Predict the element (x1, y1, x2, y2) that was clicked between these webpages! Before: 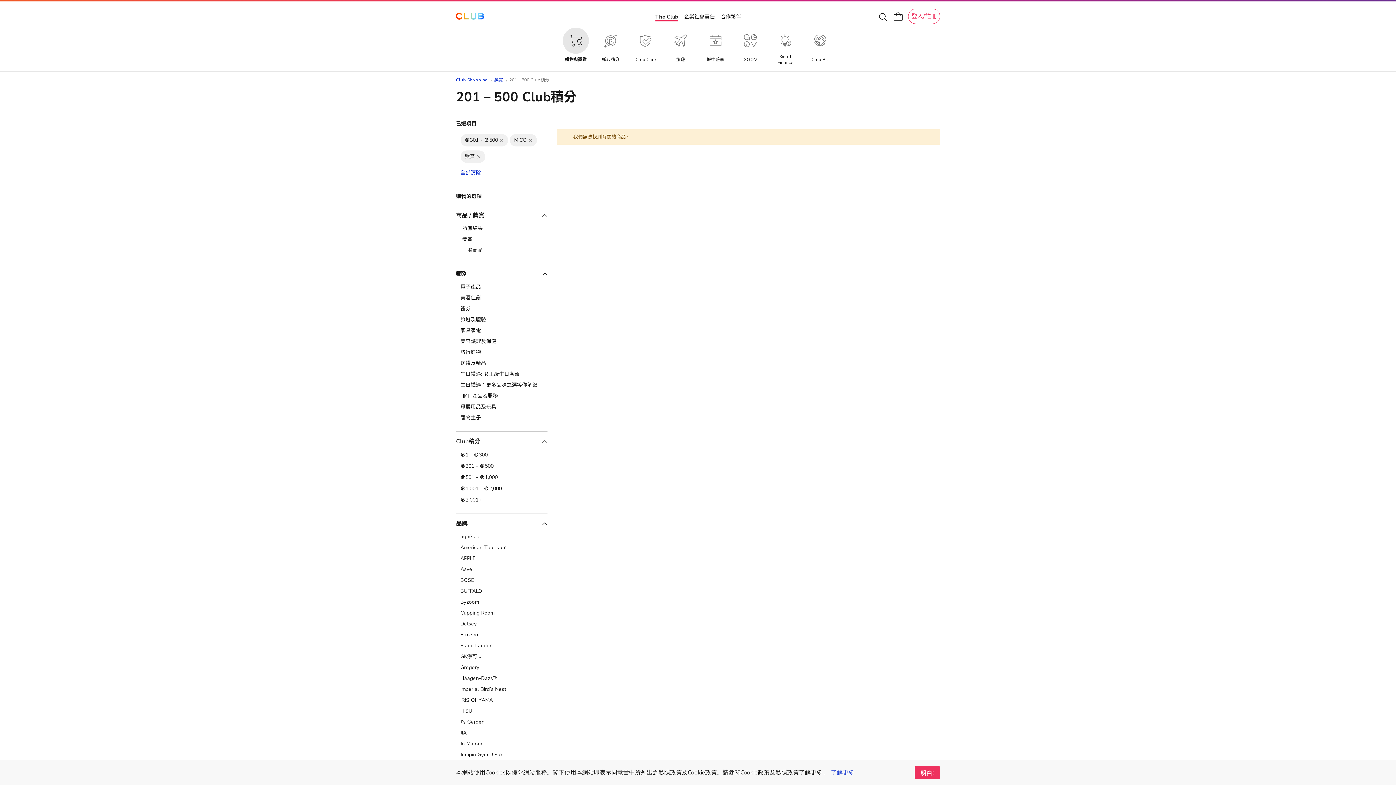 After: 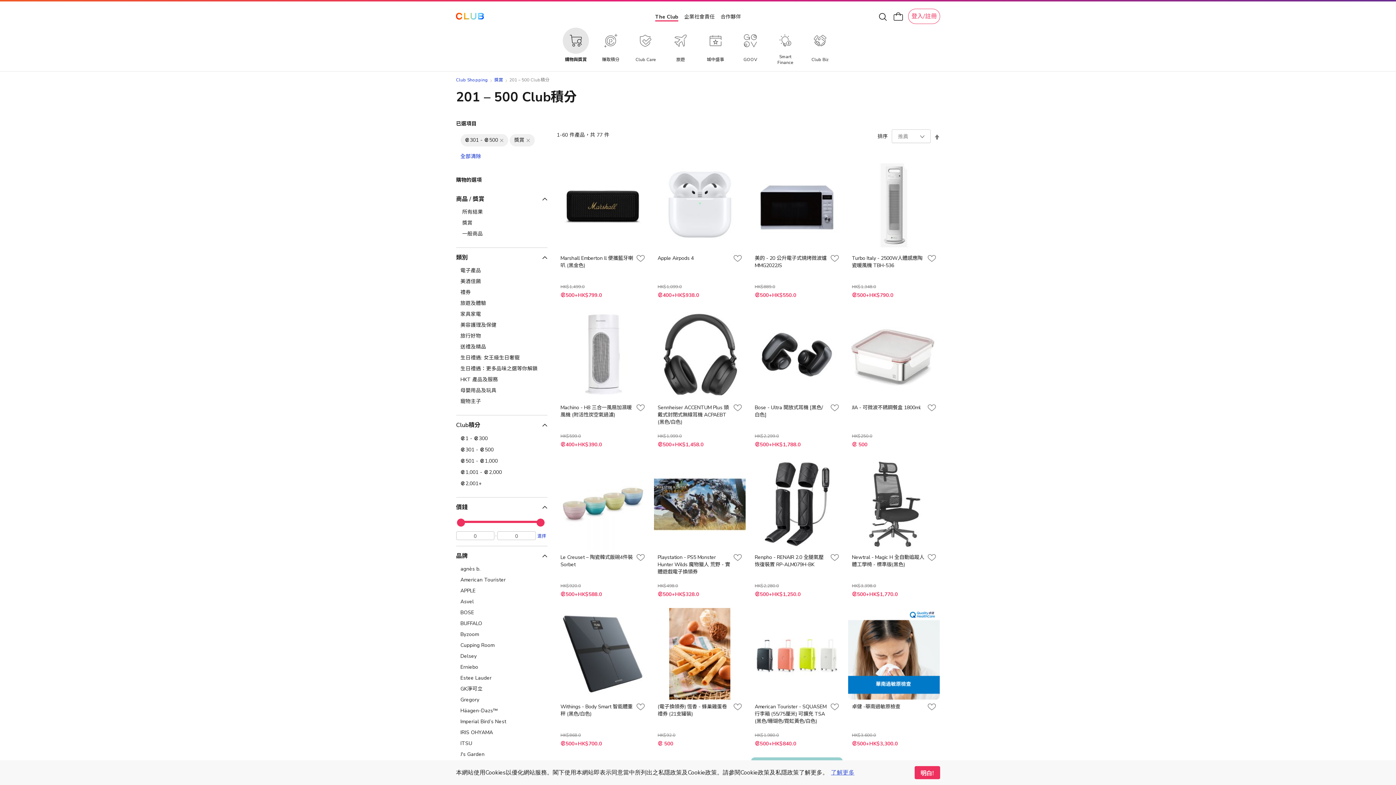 Action: bbox: (528, 138, 532, 142)